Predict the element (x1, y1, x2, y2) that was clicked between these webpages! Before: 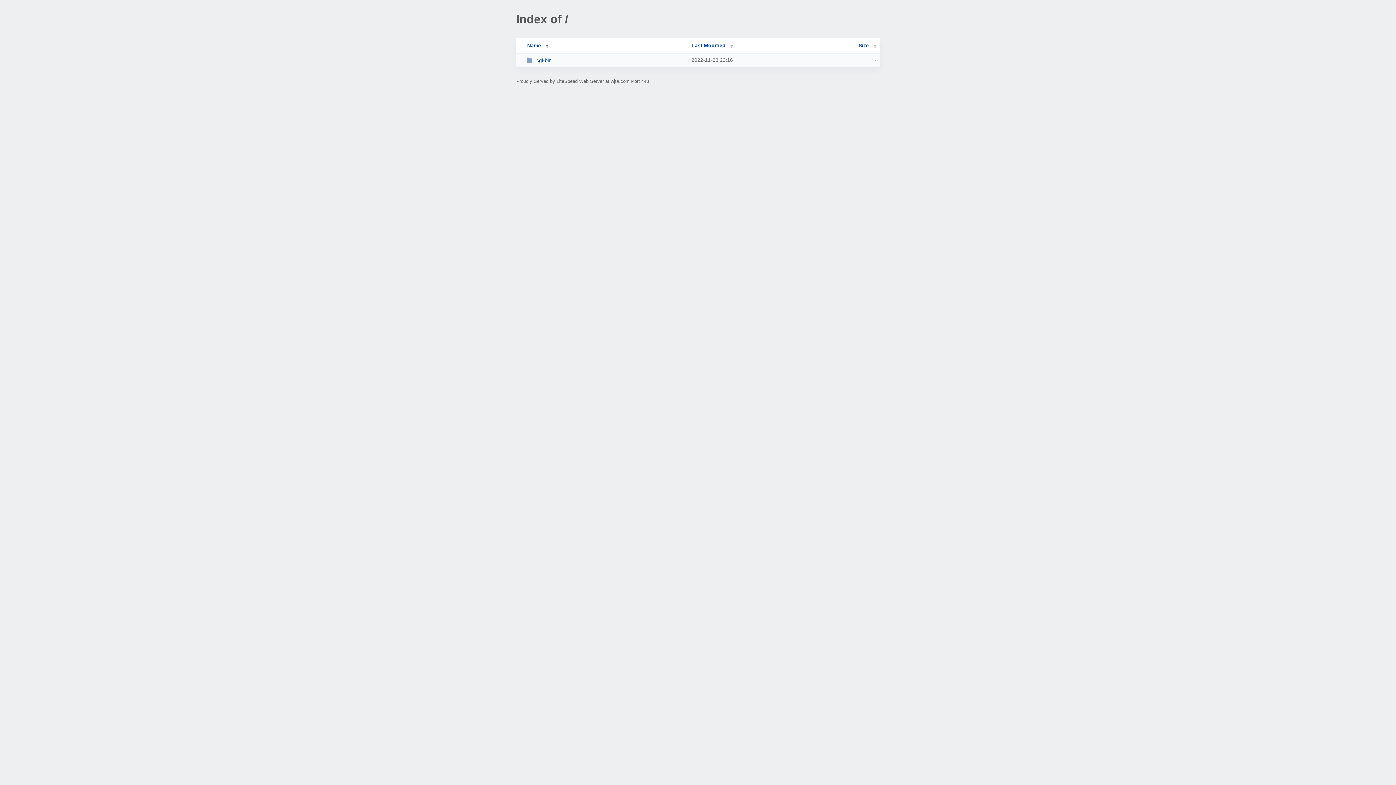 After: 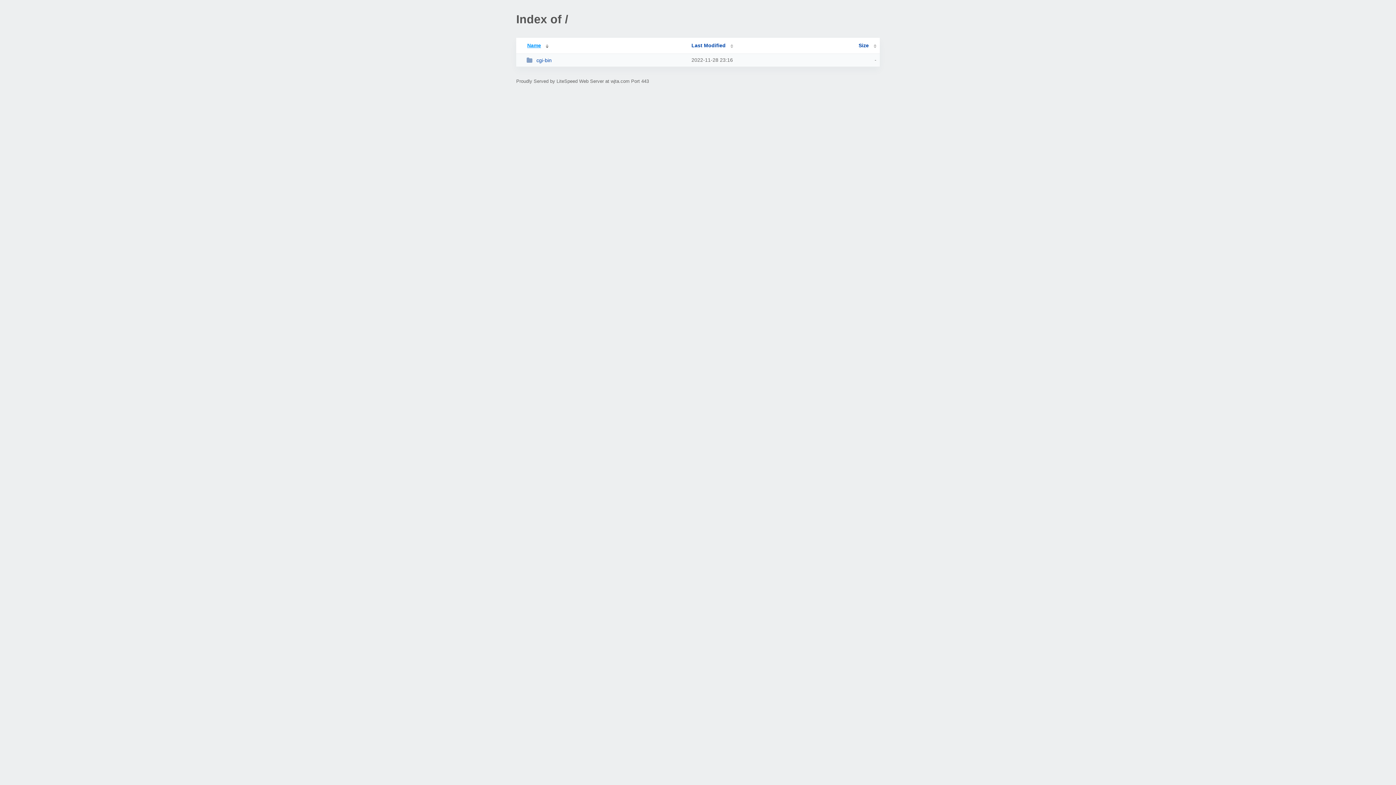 Action: label: Name bbox: (519, 42, 548, 48)